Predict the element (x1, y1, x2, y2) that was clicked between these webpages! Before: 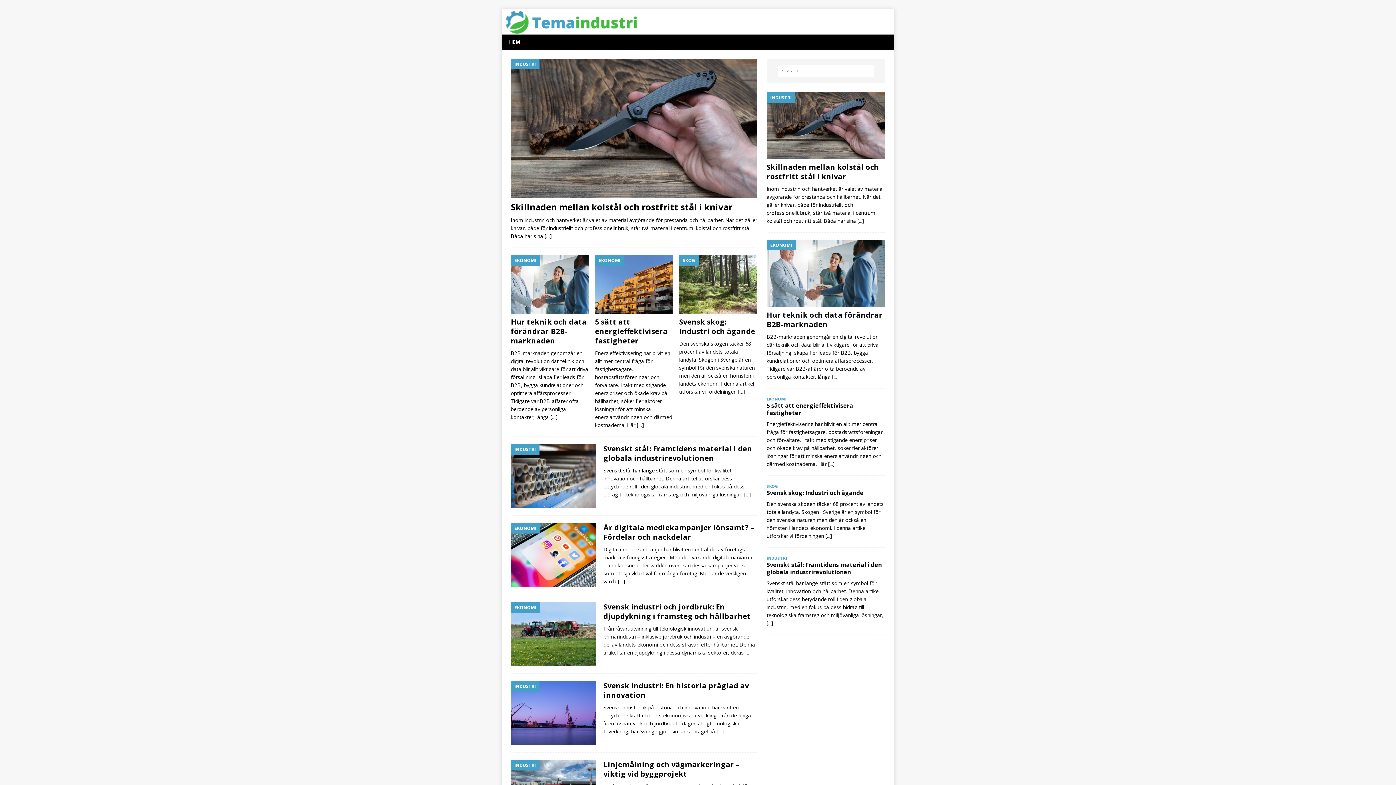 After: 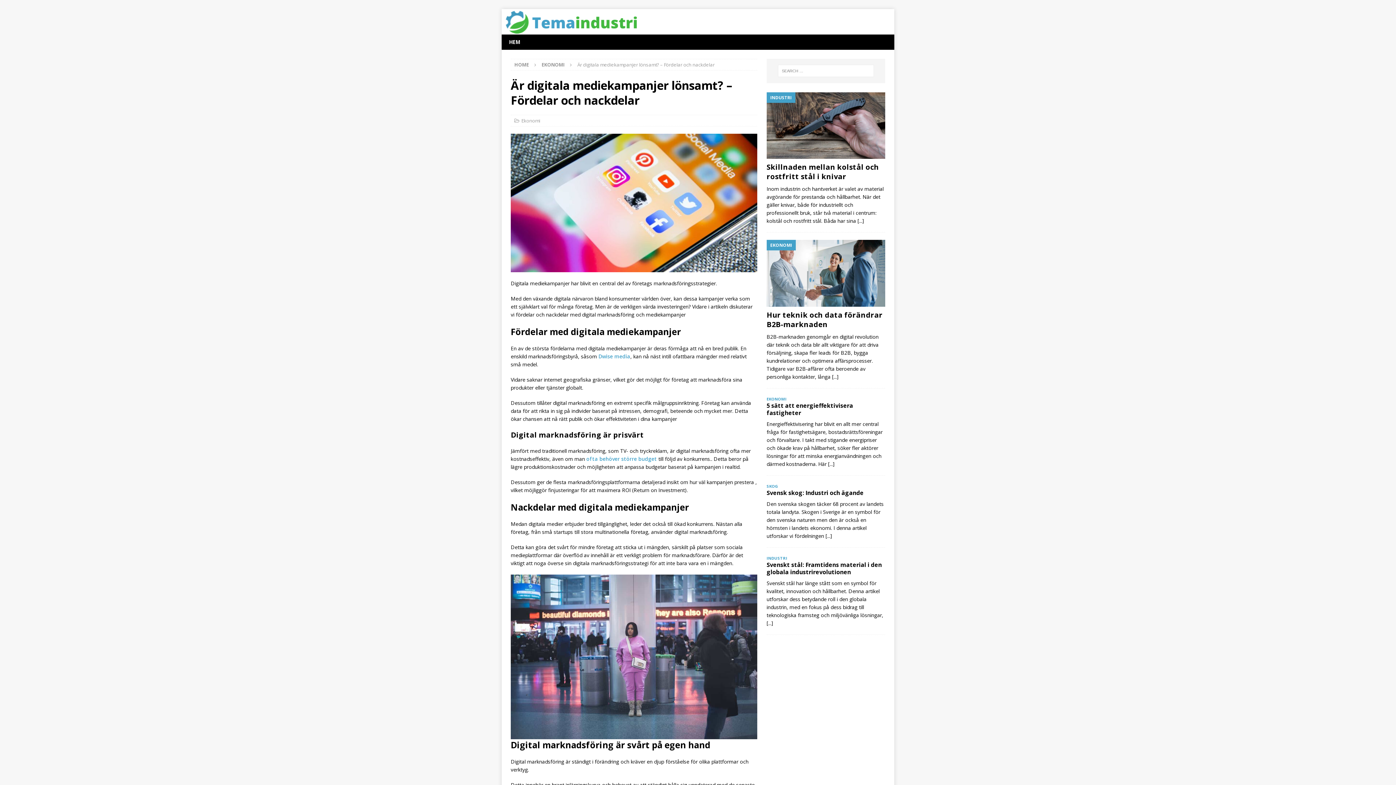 Action: bbox: (618, 578, 625, 585) label: […]